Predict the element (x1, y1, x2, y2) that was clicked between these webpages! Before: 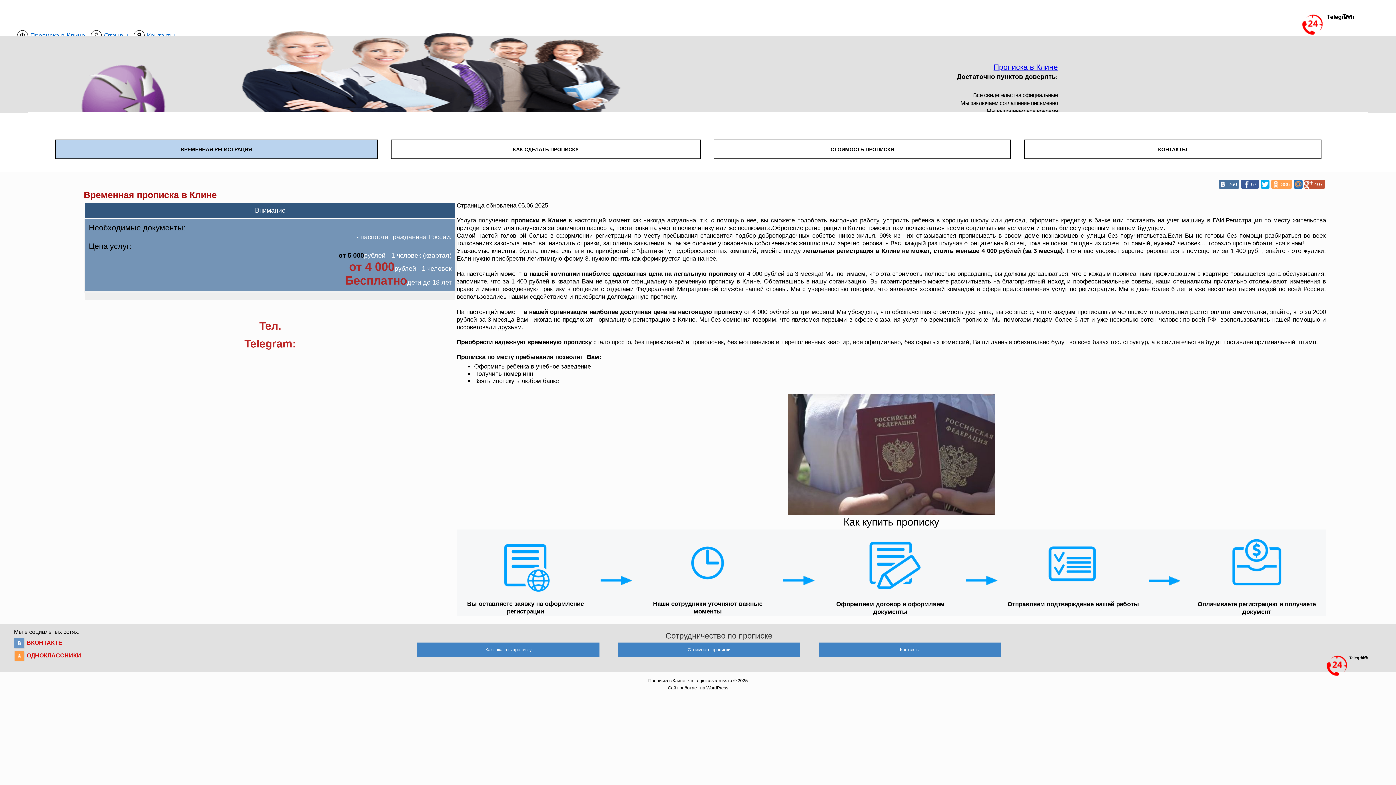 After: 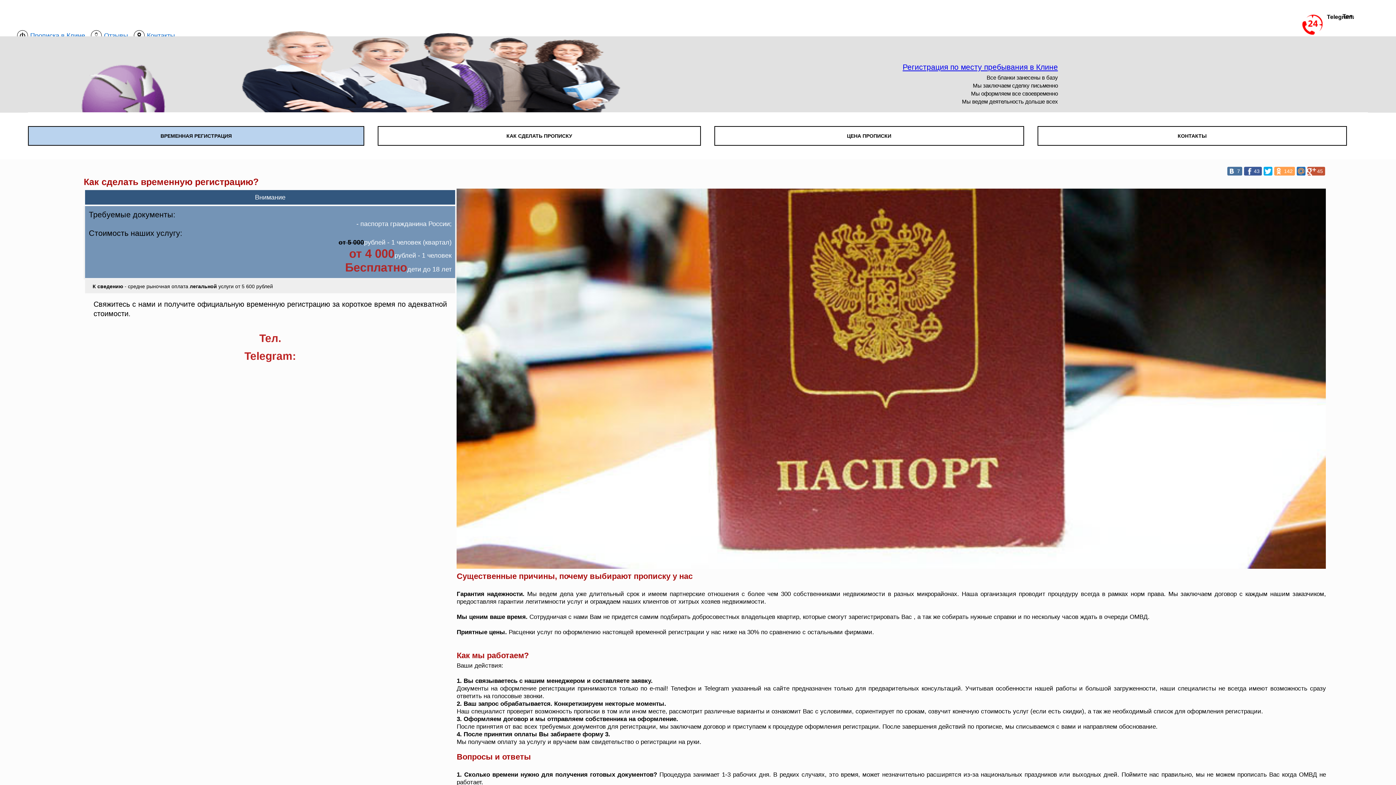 Action: label: КАК СДЕЛАТЬ ПРОПИСКУ bbox: (391, 140, 700, 158)